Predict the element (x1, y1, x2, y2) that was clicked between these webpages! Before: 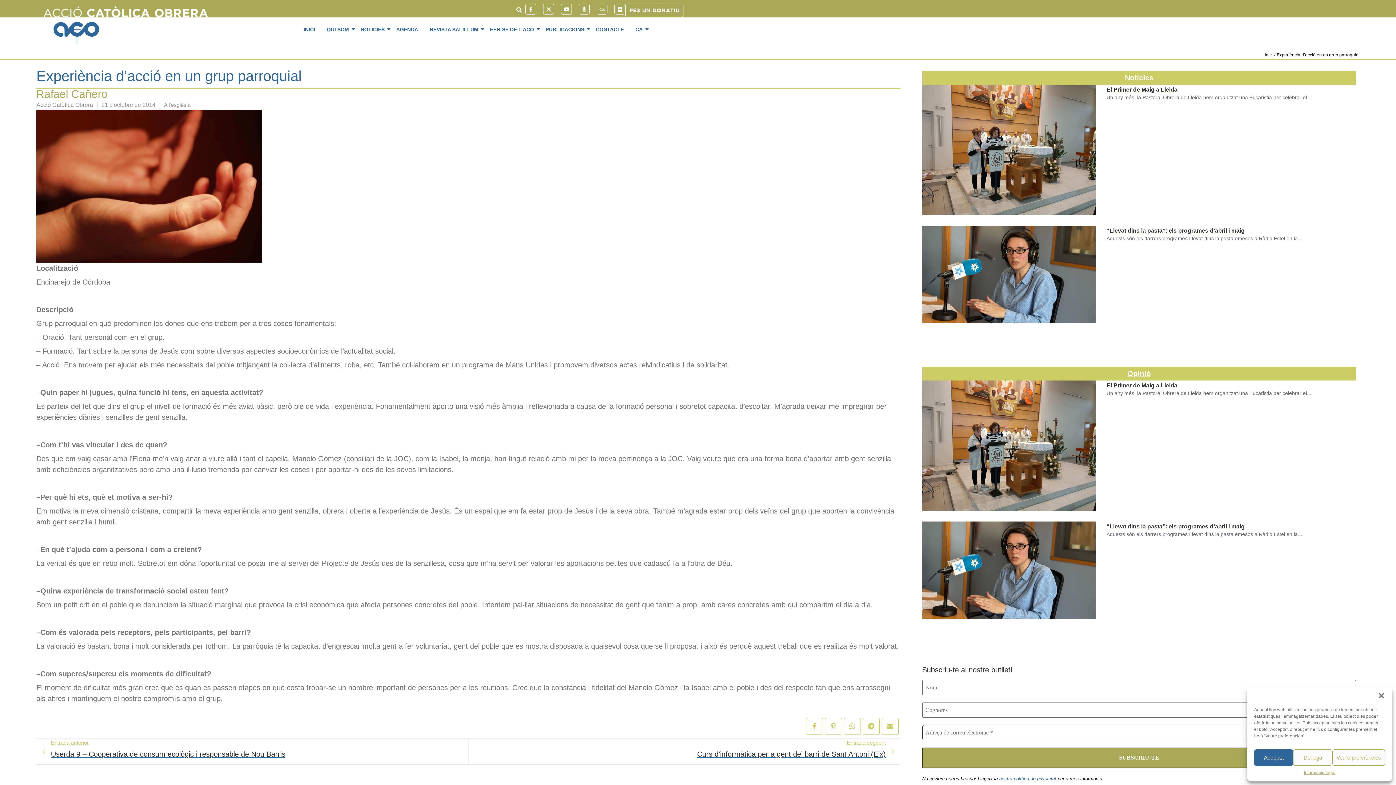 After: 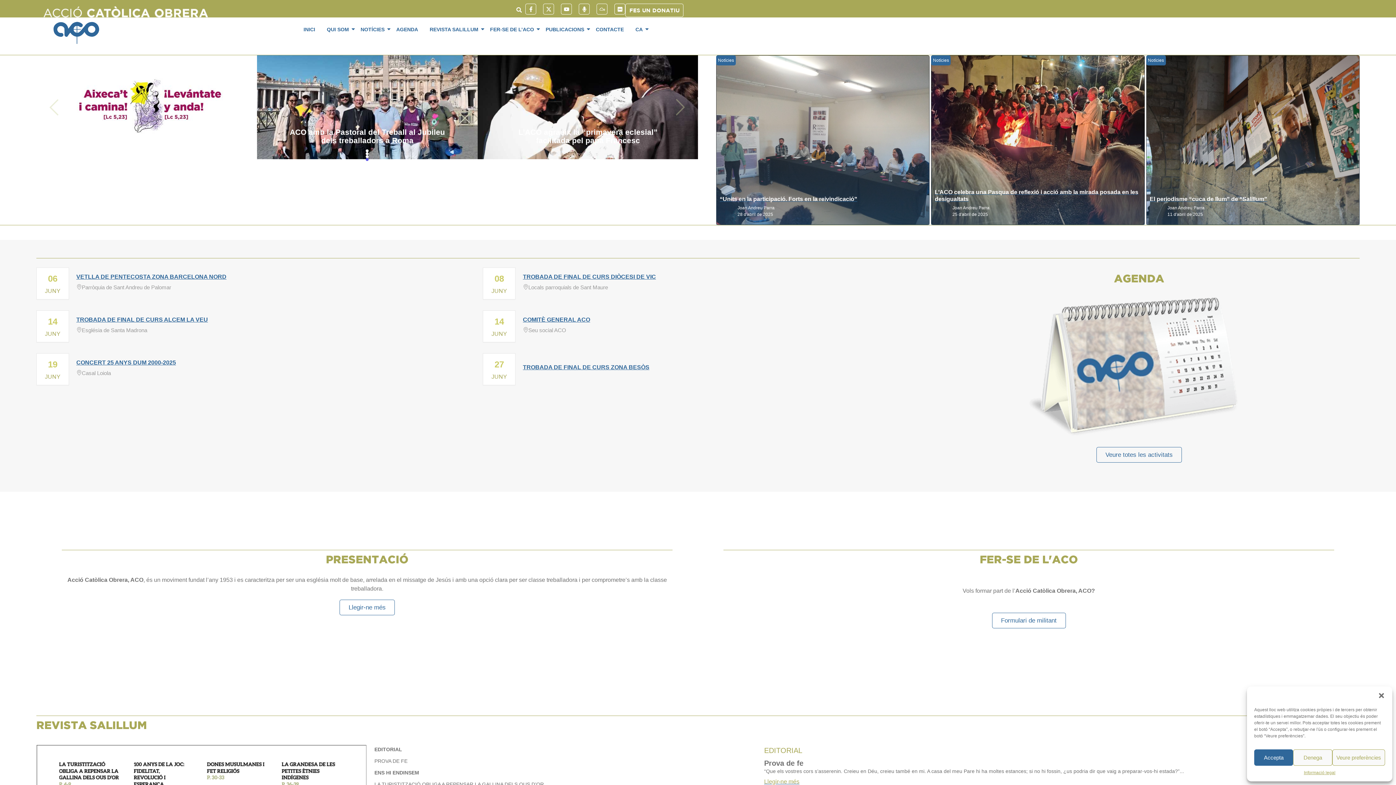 Action: label: Inici bbox: (1265, 52, 1273, 57)